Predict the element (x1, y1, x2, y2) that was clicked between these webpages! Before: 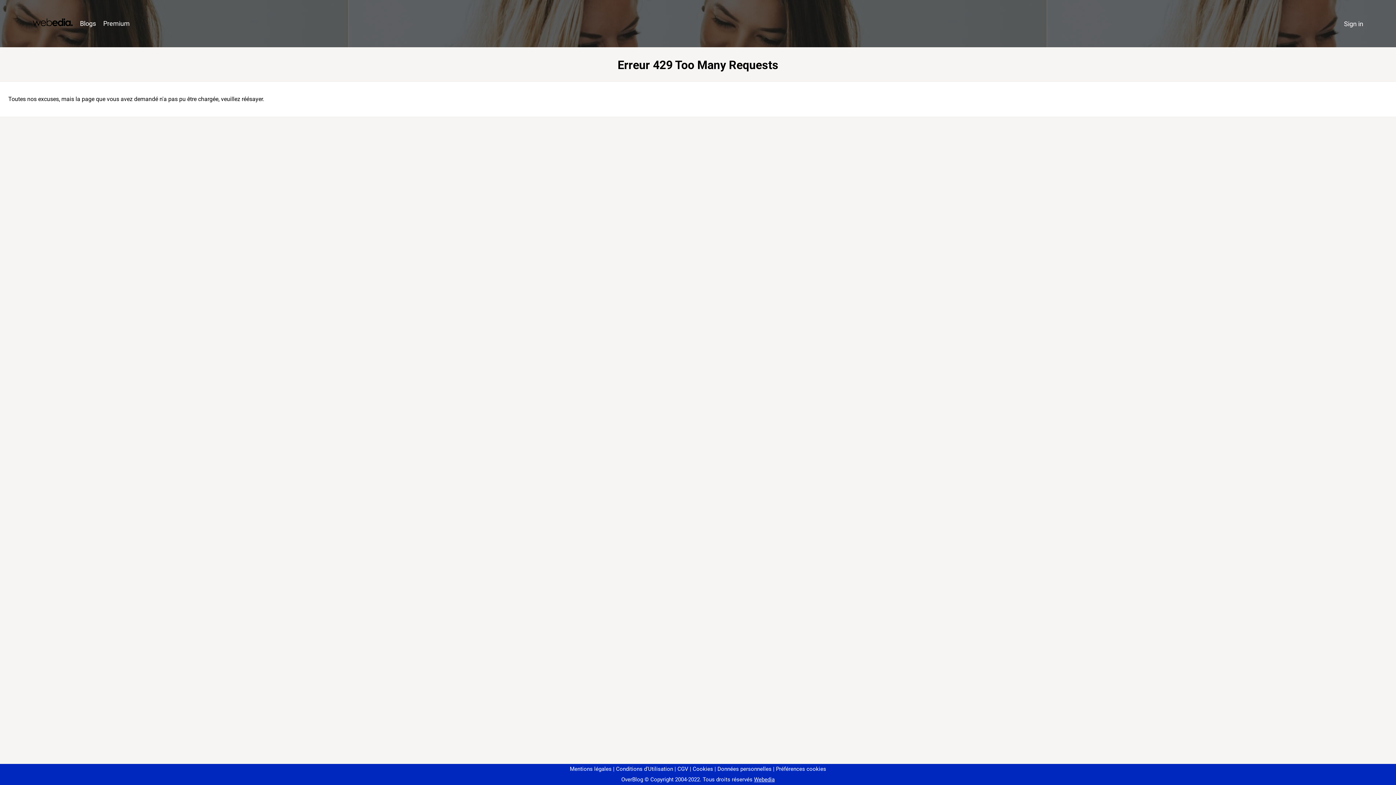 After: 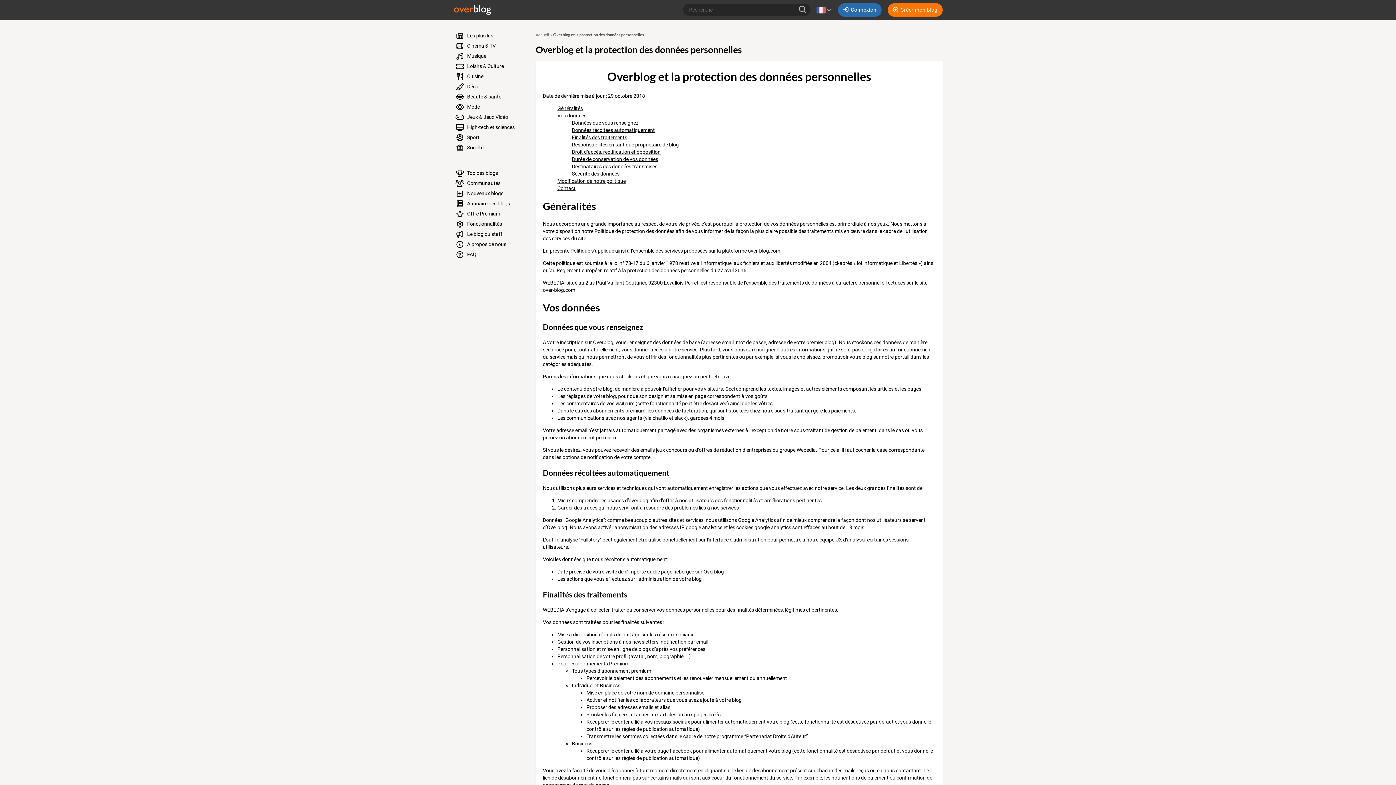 Action: label: Données personnelles bbox: (714, 766, 771, 772)